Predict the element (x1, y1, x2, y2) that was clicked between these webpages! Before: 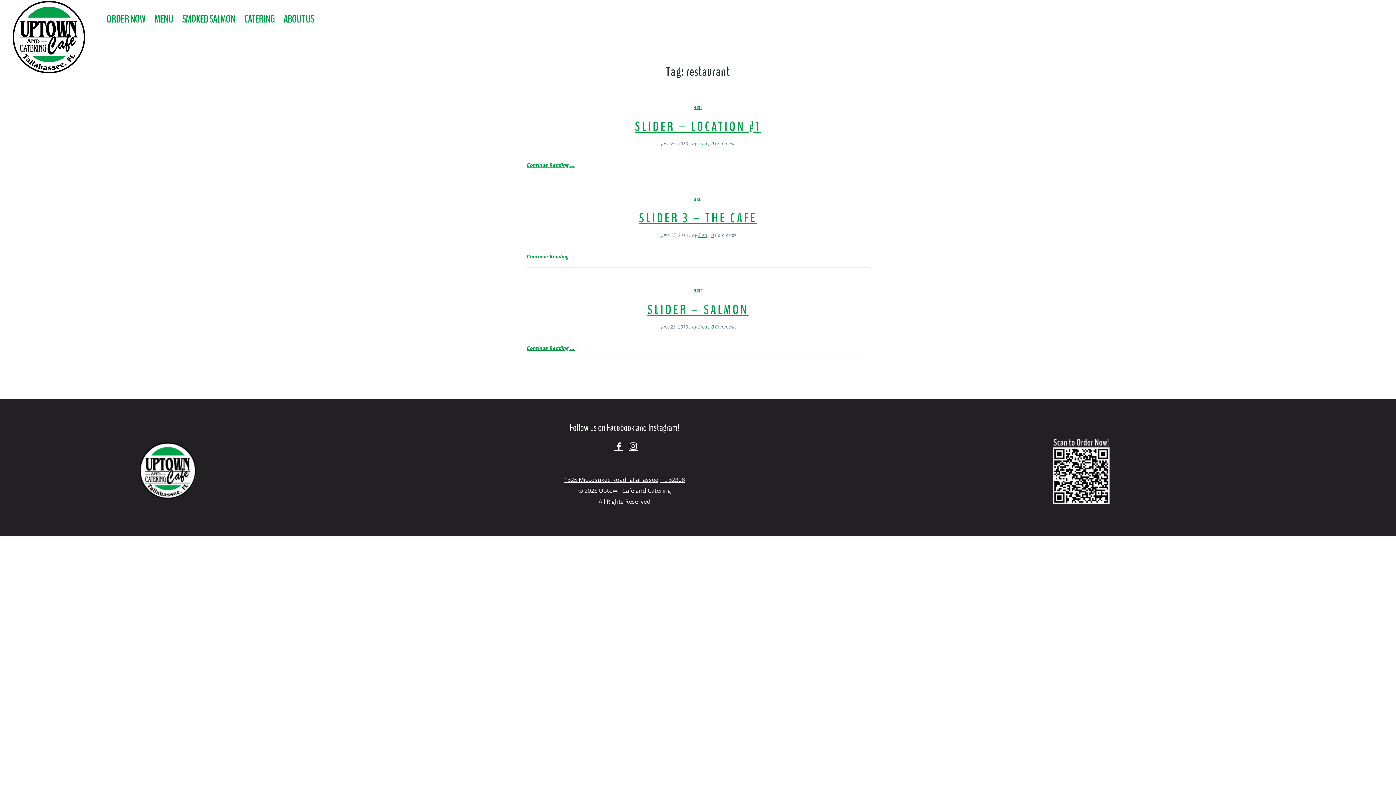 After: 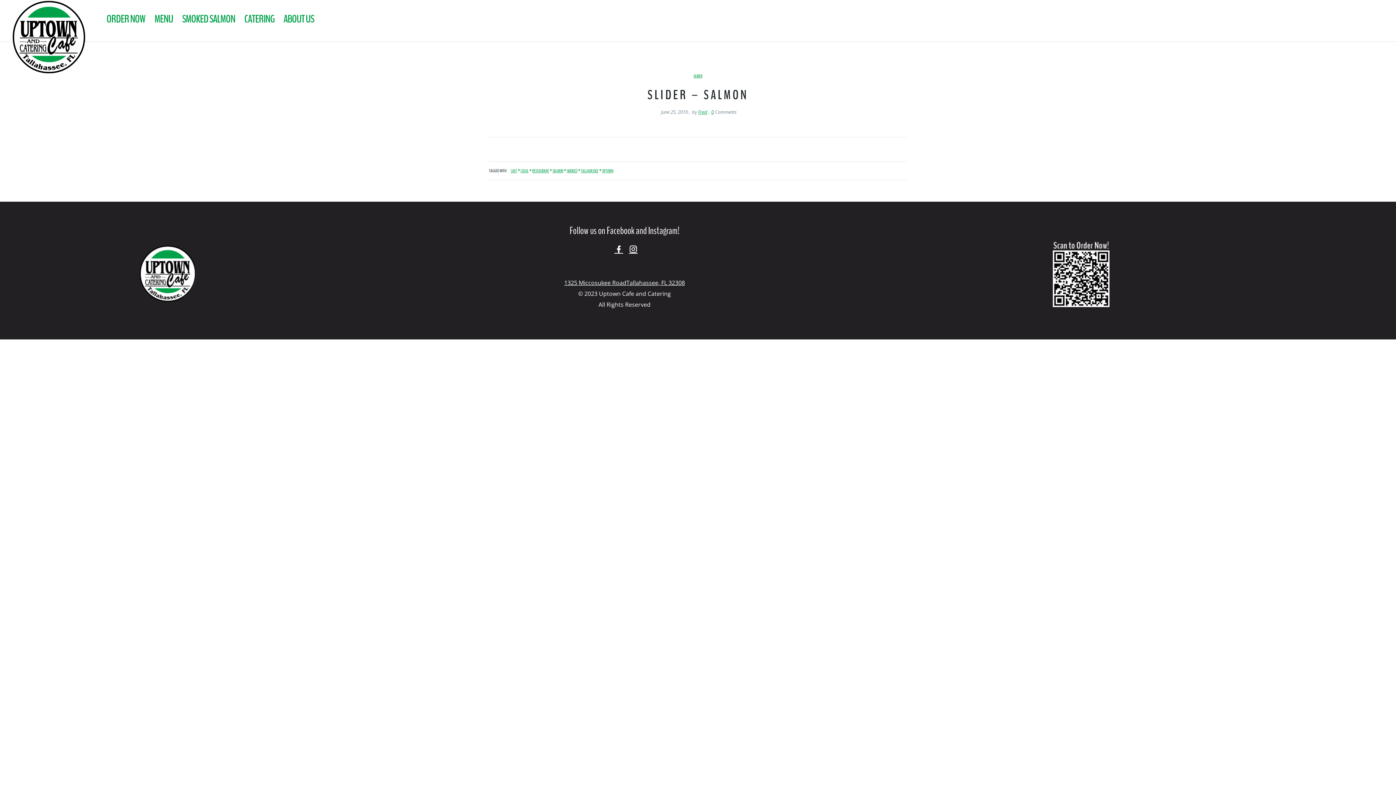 Action: label: 0 bbox: (711, 323, 714, 330)